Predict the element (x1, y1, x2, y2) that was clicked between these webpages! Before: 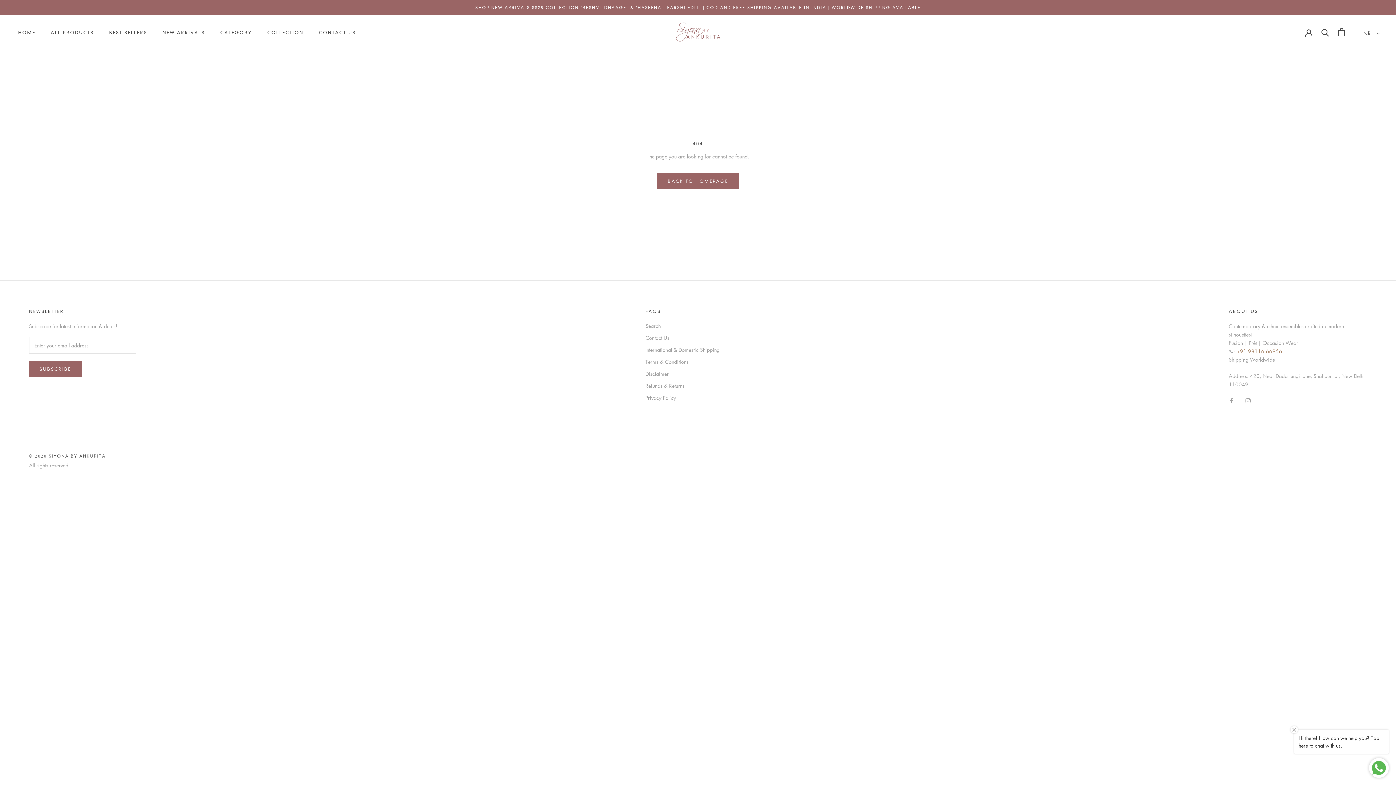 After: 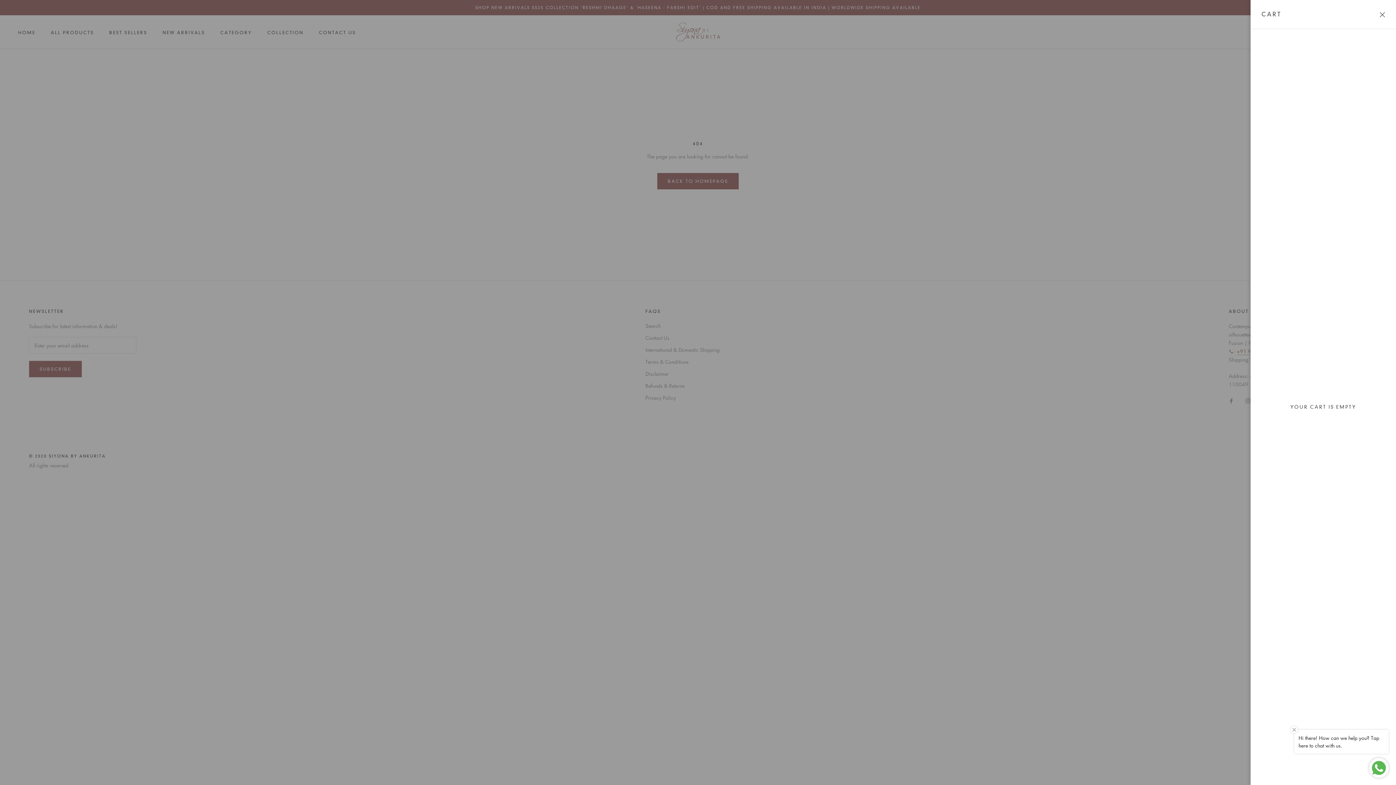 Action: bbox: (1338, 28, 1345, 36) label: Open cart